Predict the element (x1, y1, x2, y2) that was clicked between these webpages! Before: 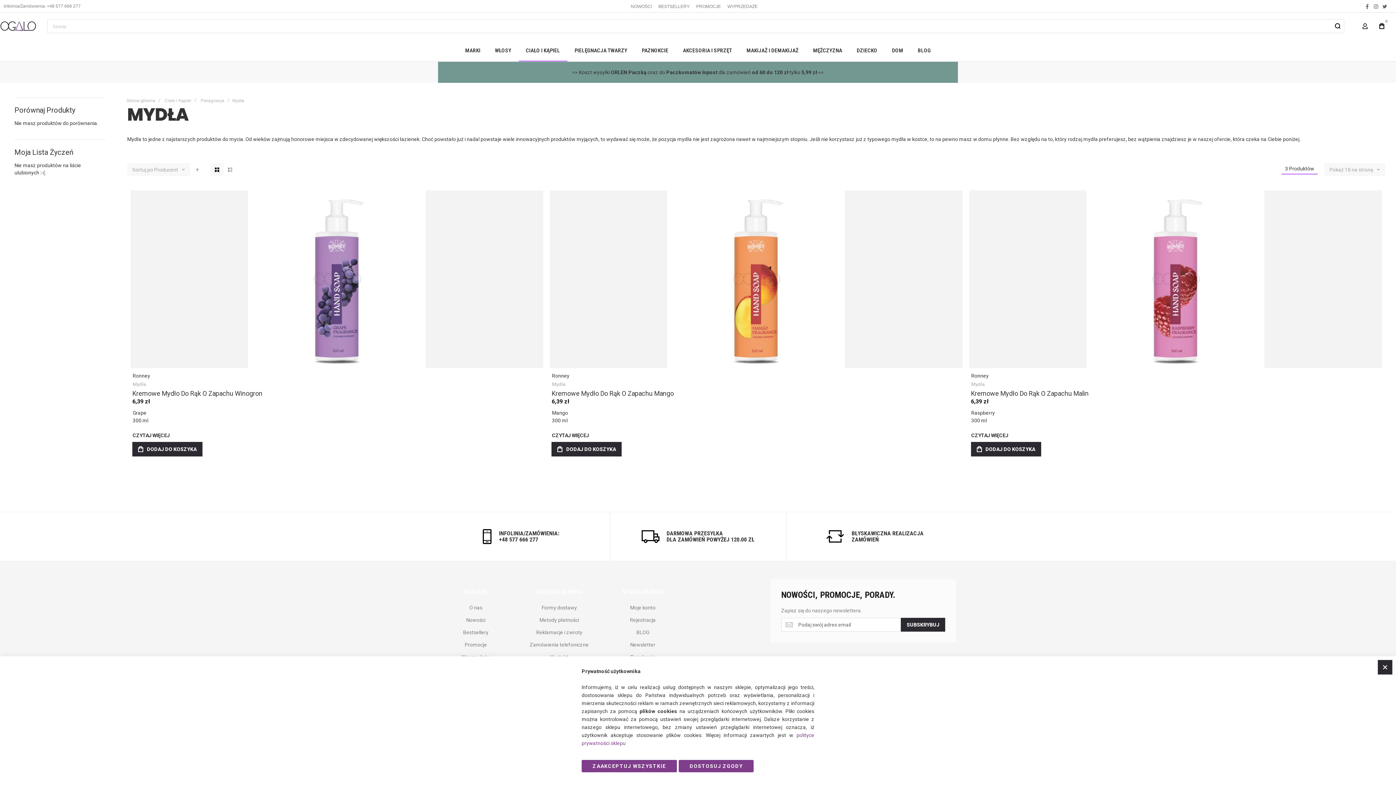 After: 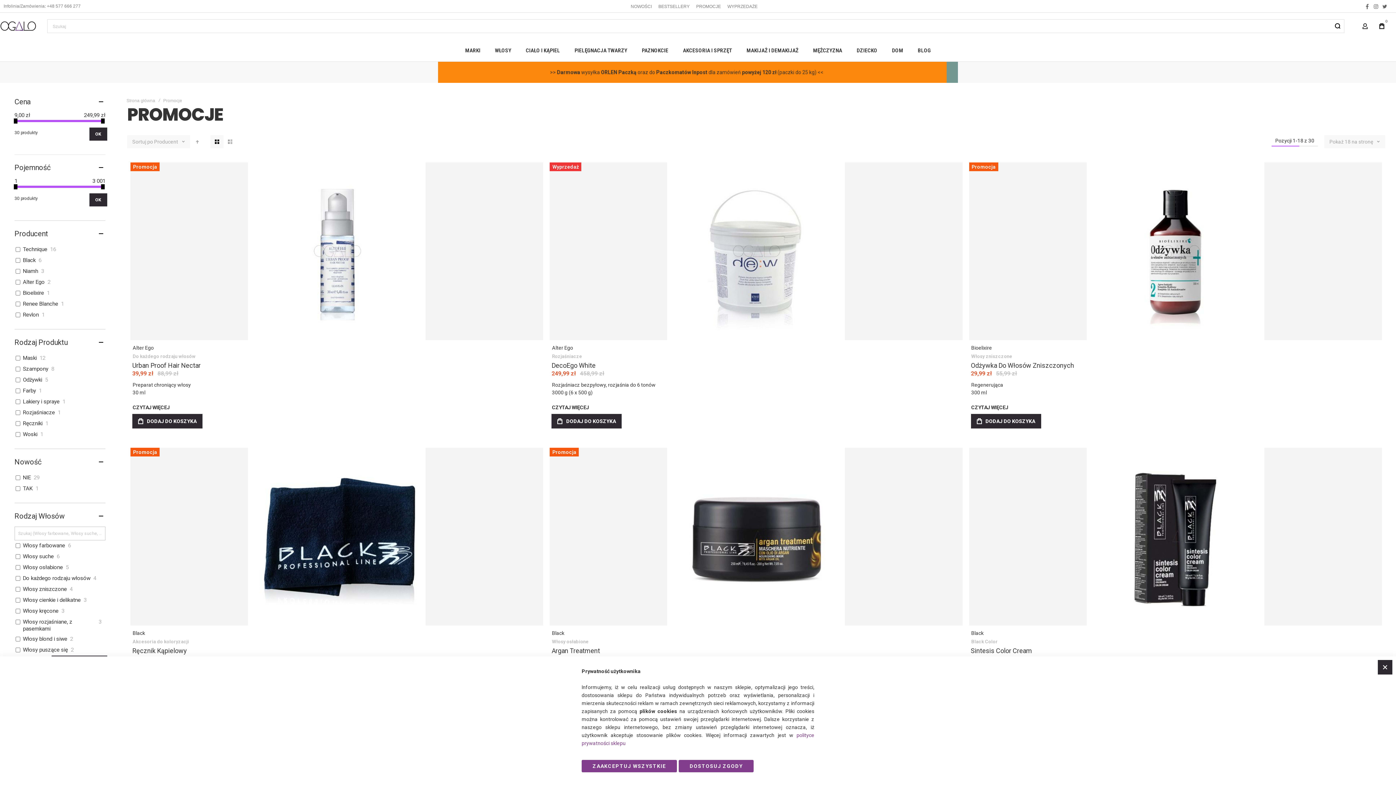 Action: label: Promocje bbox: (463, 641, 488, 648)